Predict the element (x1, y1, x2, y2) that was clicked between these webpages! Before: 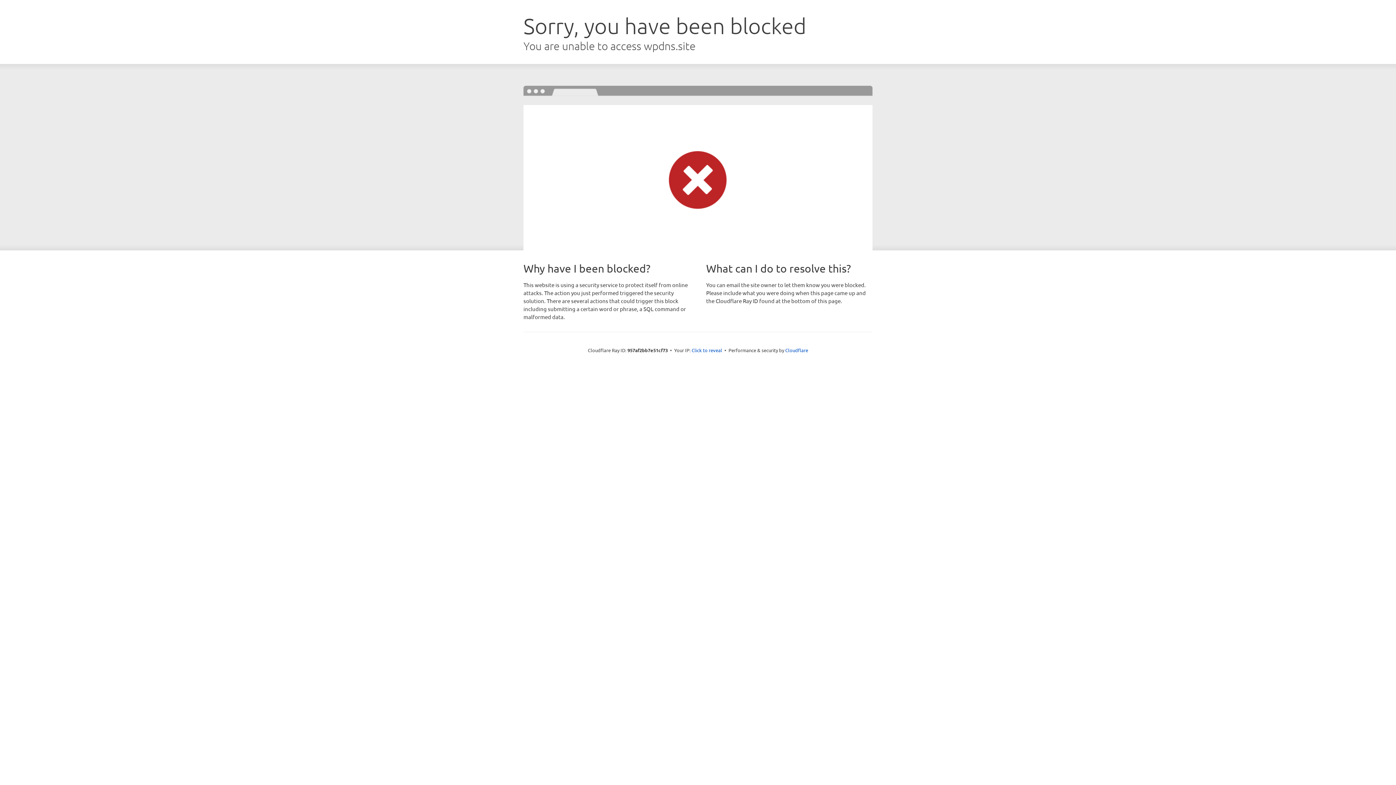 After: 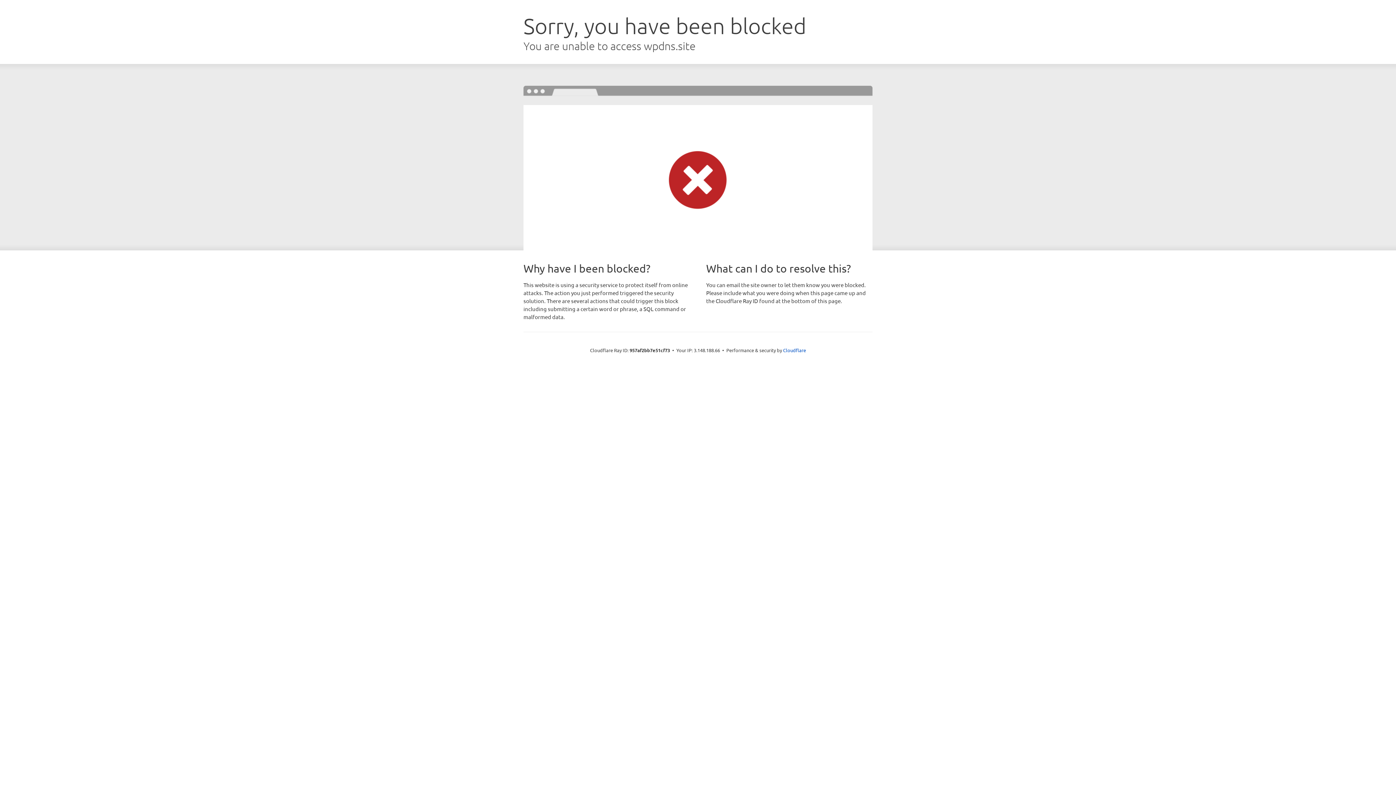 Action: bbox: (691, 346, 722, 353) label: Click to reveal